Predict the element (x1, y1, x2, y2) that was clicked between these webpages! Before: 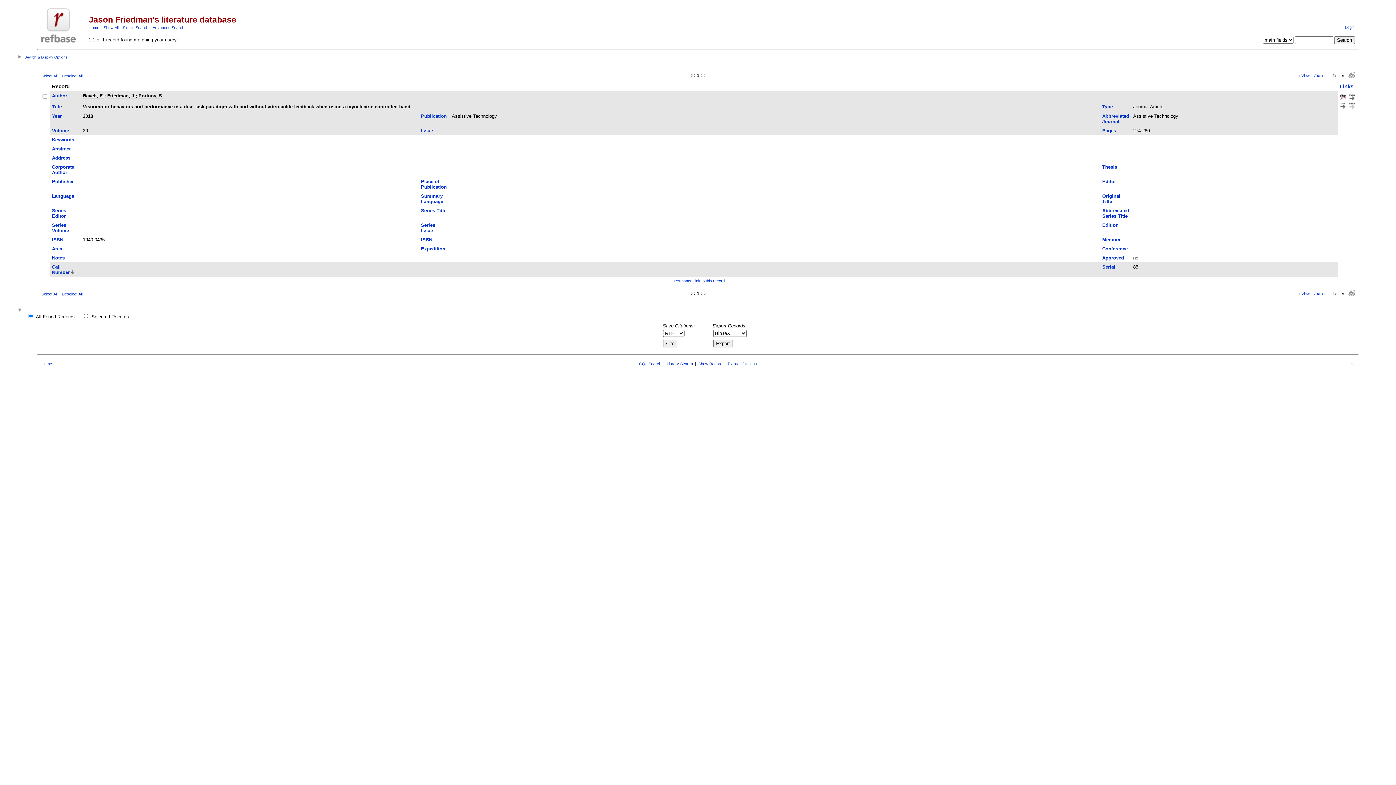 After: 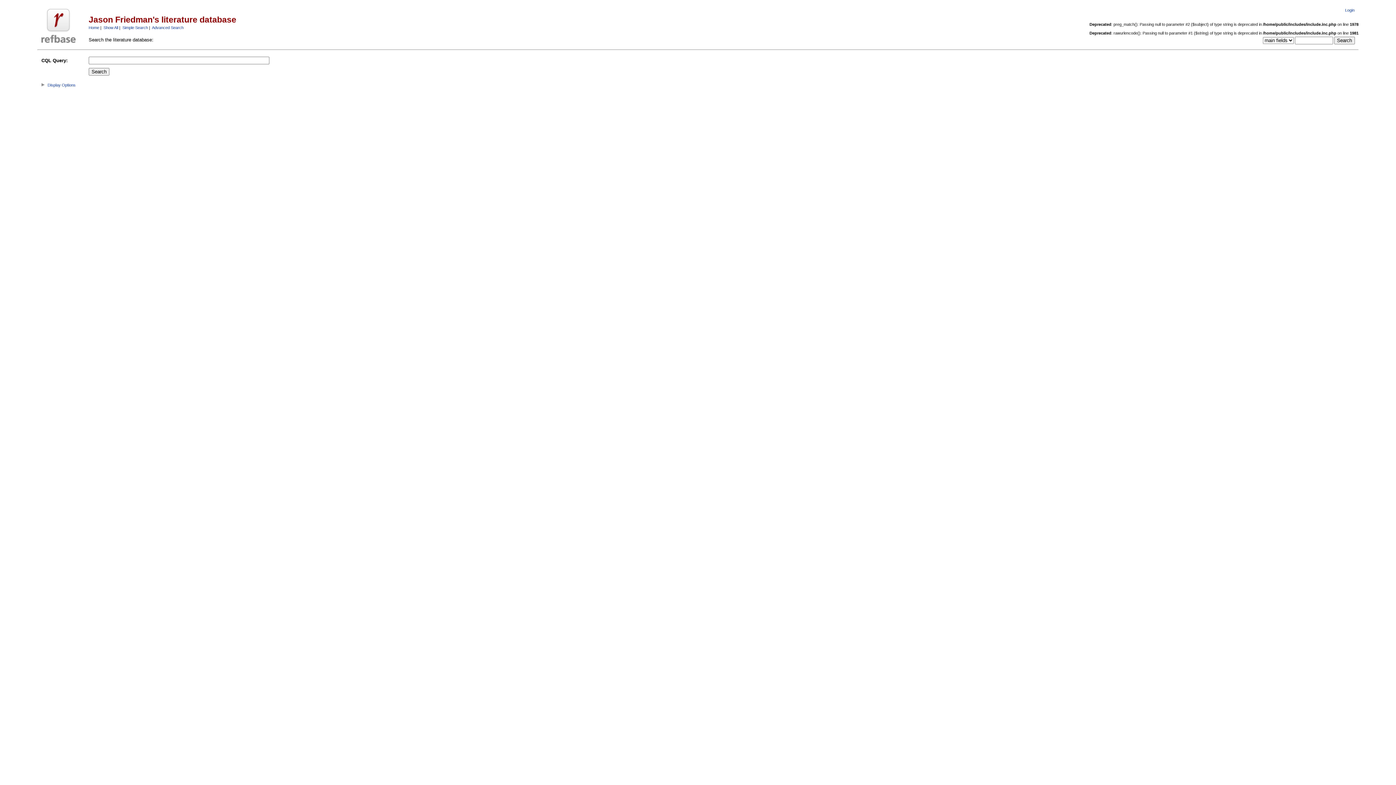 Action: label: CQL Search bbox: (639, 361, 661, 366)